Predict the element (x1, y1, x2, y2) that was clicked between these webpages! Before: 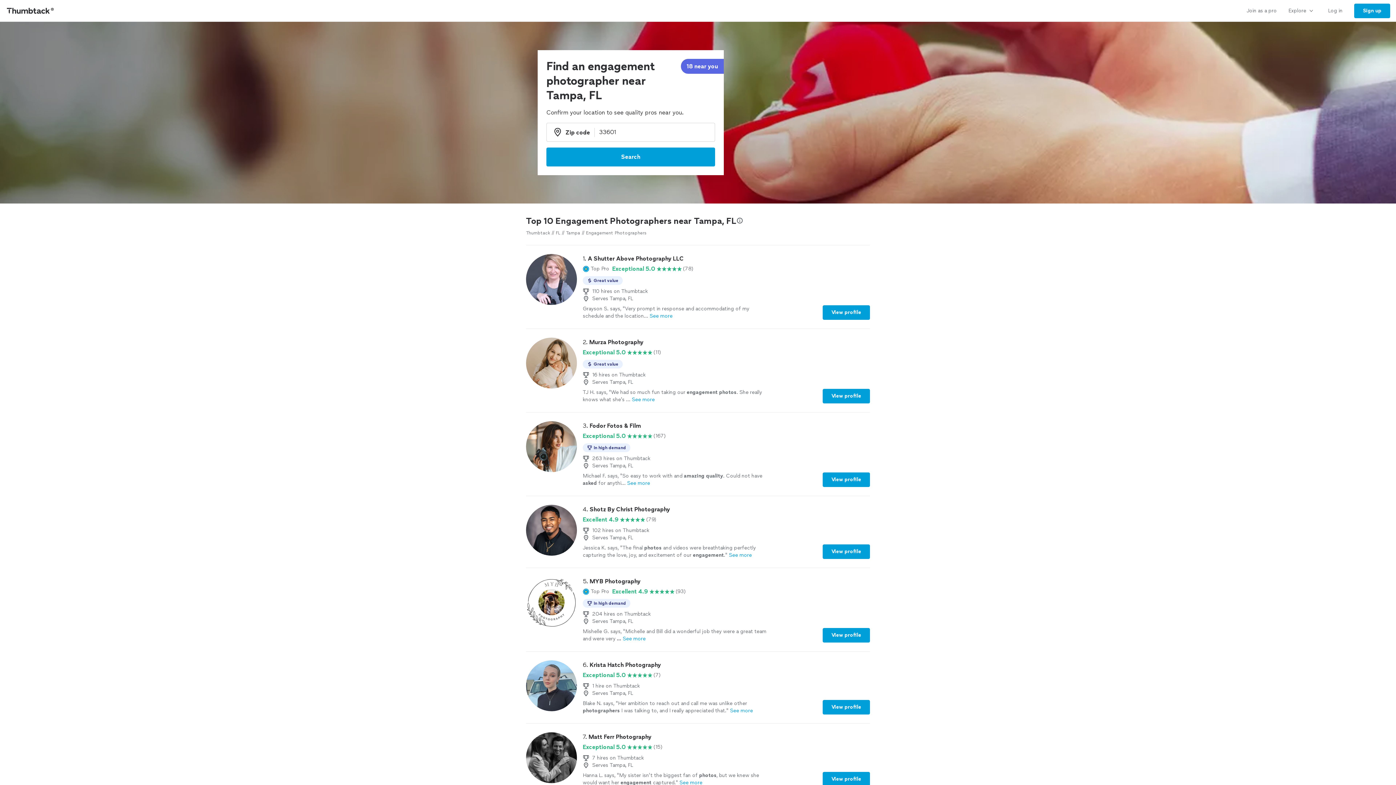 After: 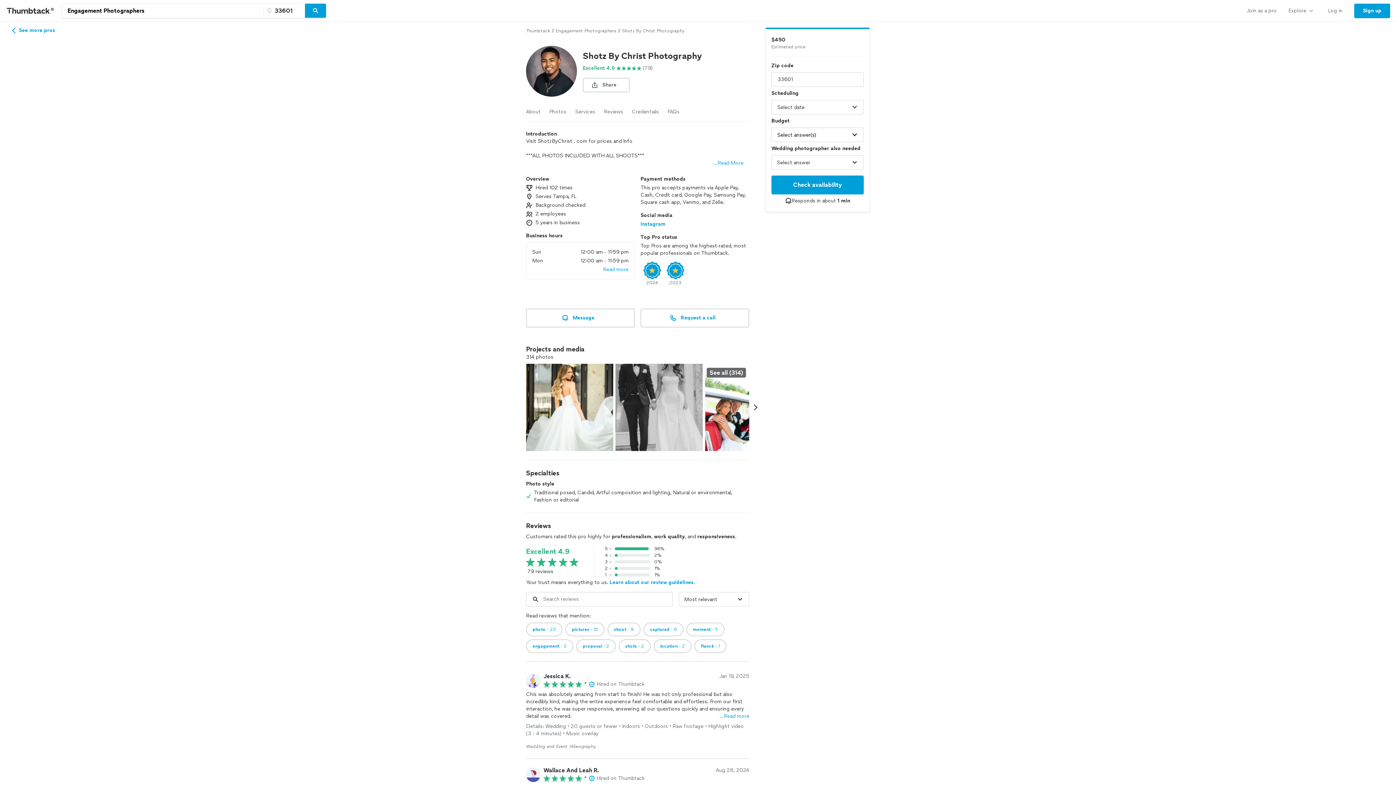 Action: bbox: (822, 544, 870, 559) label: View profile